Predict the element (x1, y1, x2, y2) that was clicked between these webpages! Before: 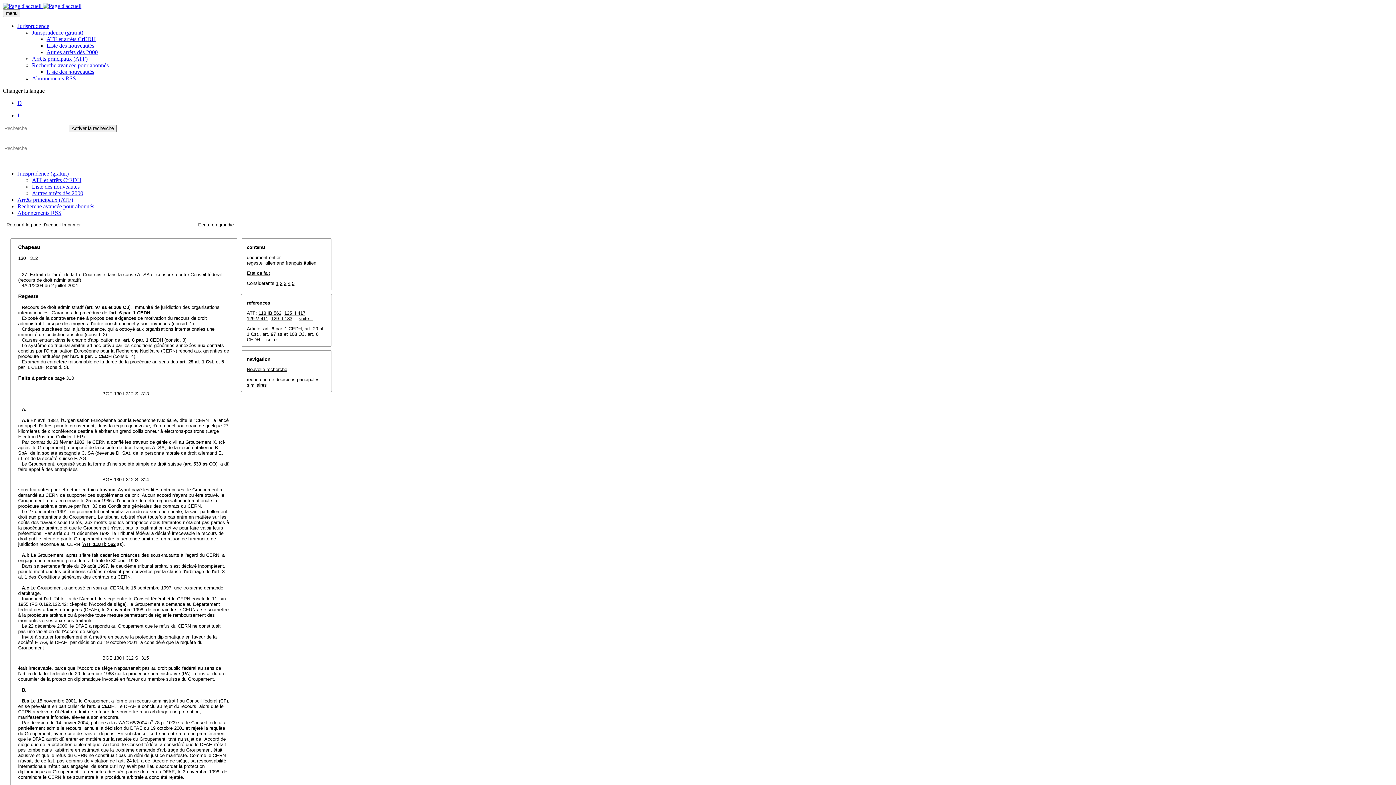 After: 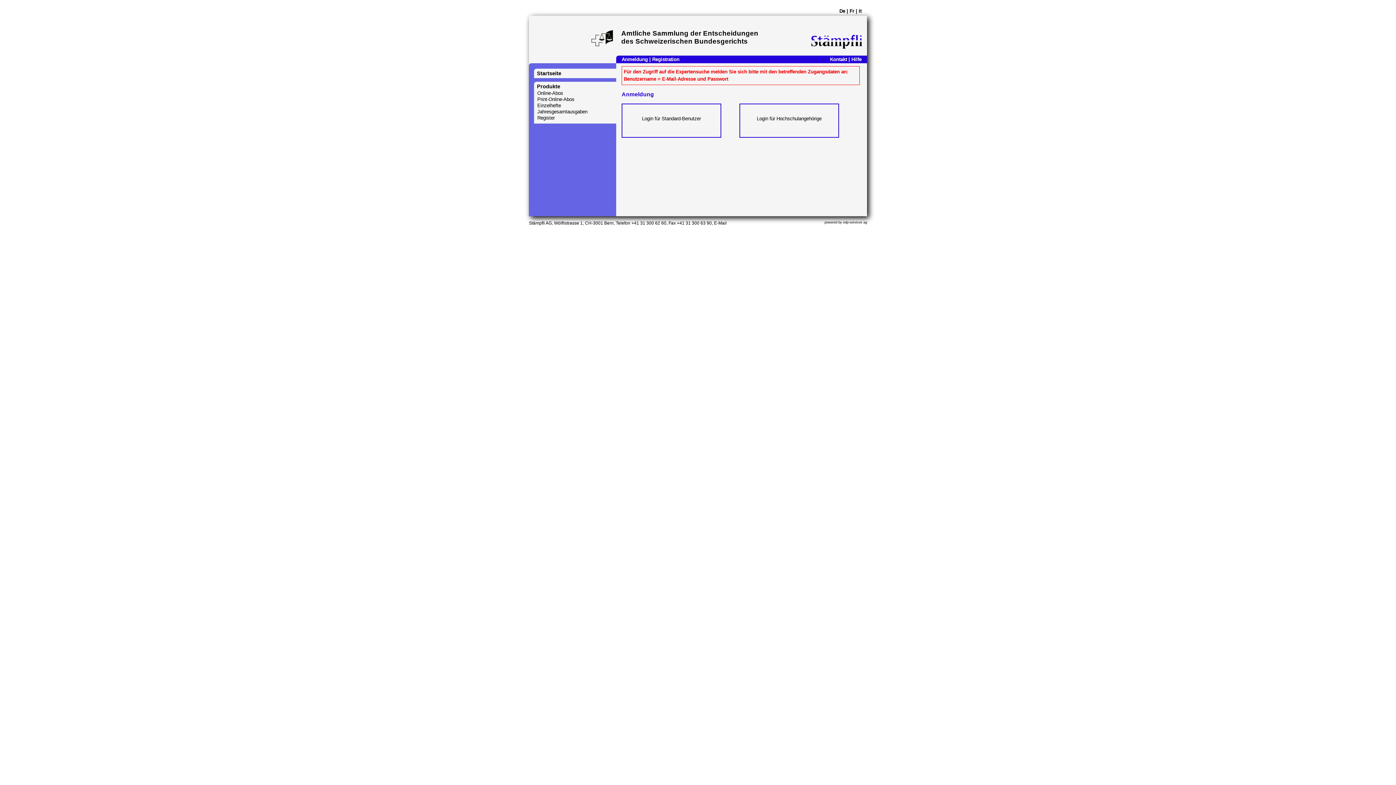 Action: bbox: (17, 203, 94, 209) label: Recherche avancée pour abonnés